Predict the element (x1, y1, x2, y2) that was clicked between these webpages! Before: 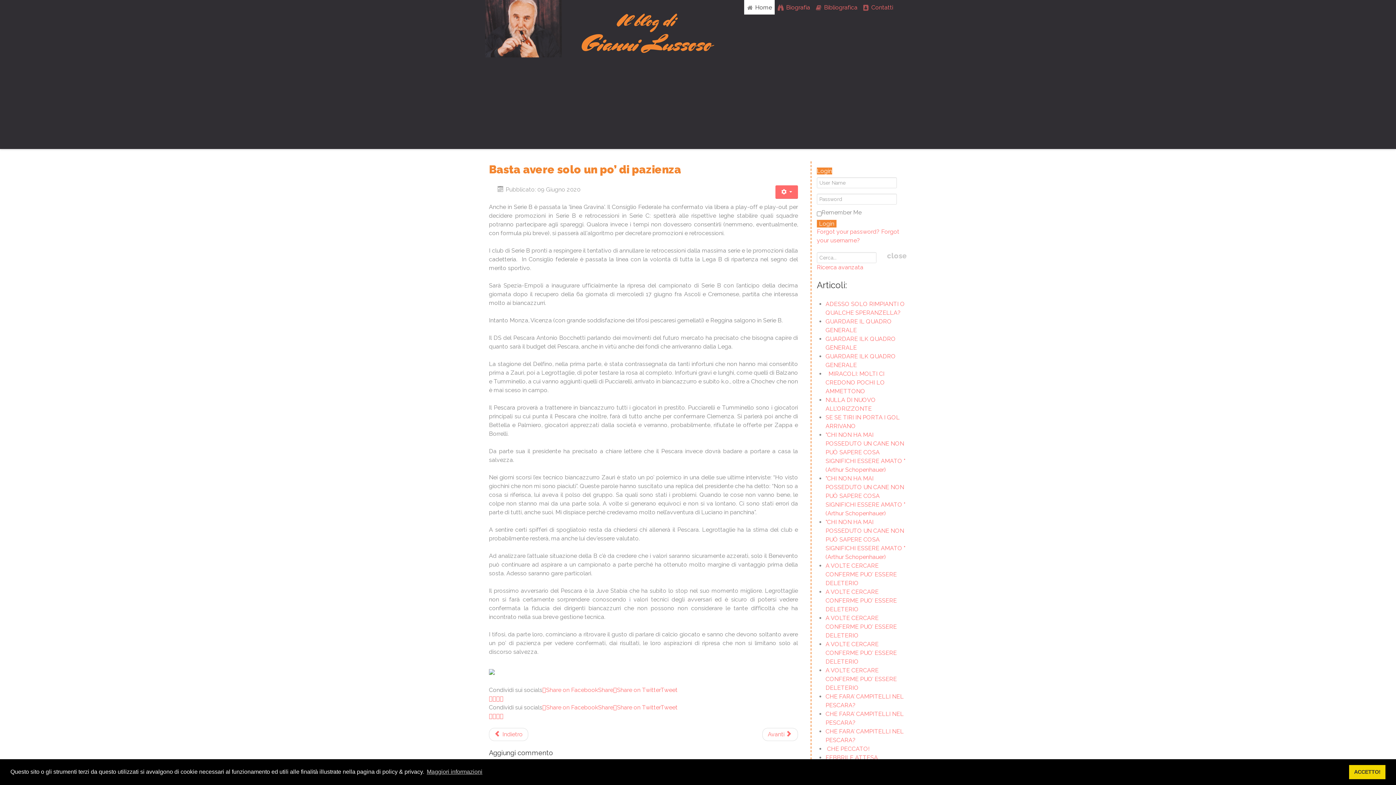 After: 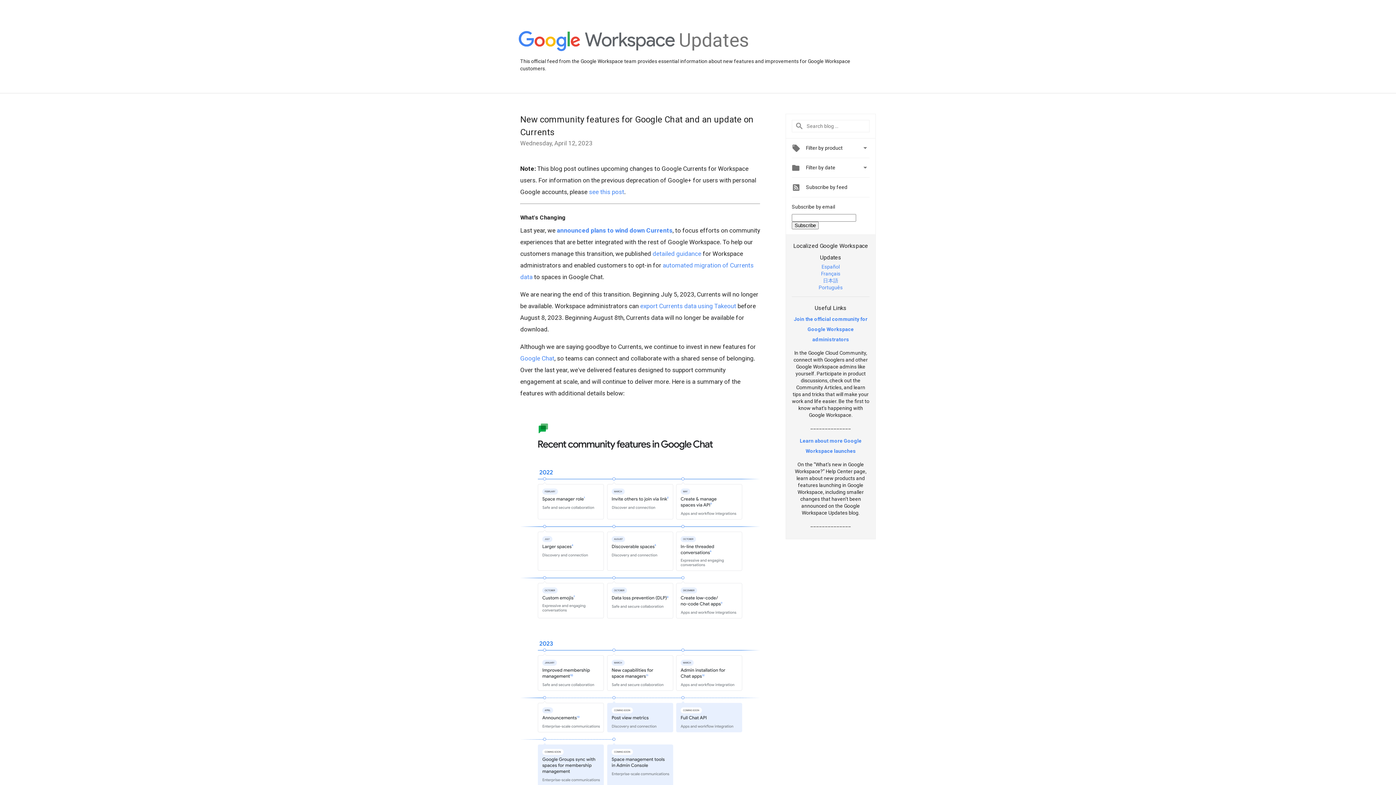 Action: bbox: (489, 695, 492, 702)